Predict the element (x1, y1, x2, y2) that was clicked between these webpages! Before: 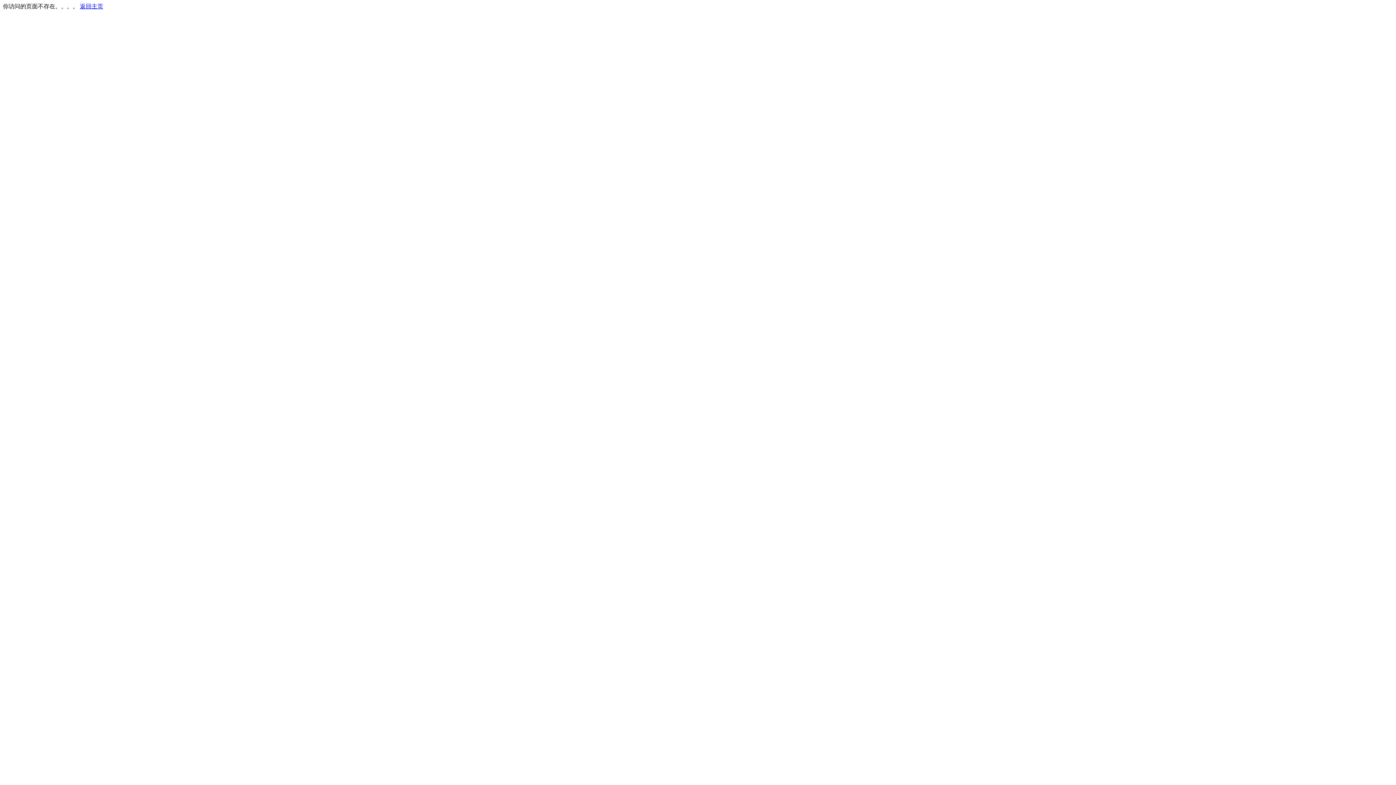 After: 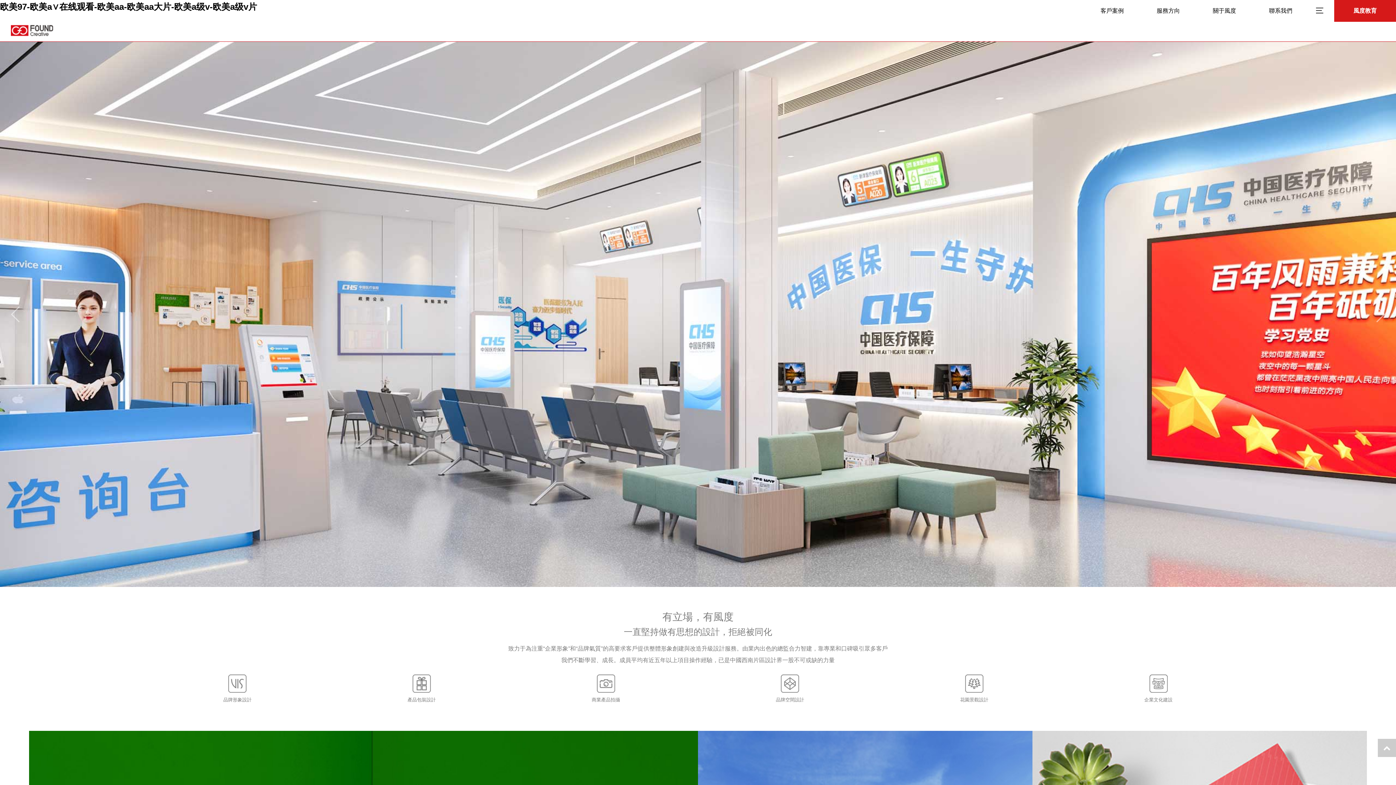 Action: label: 返回主页 bbox: (80, 3, 103, 9)